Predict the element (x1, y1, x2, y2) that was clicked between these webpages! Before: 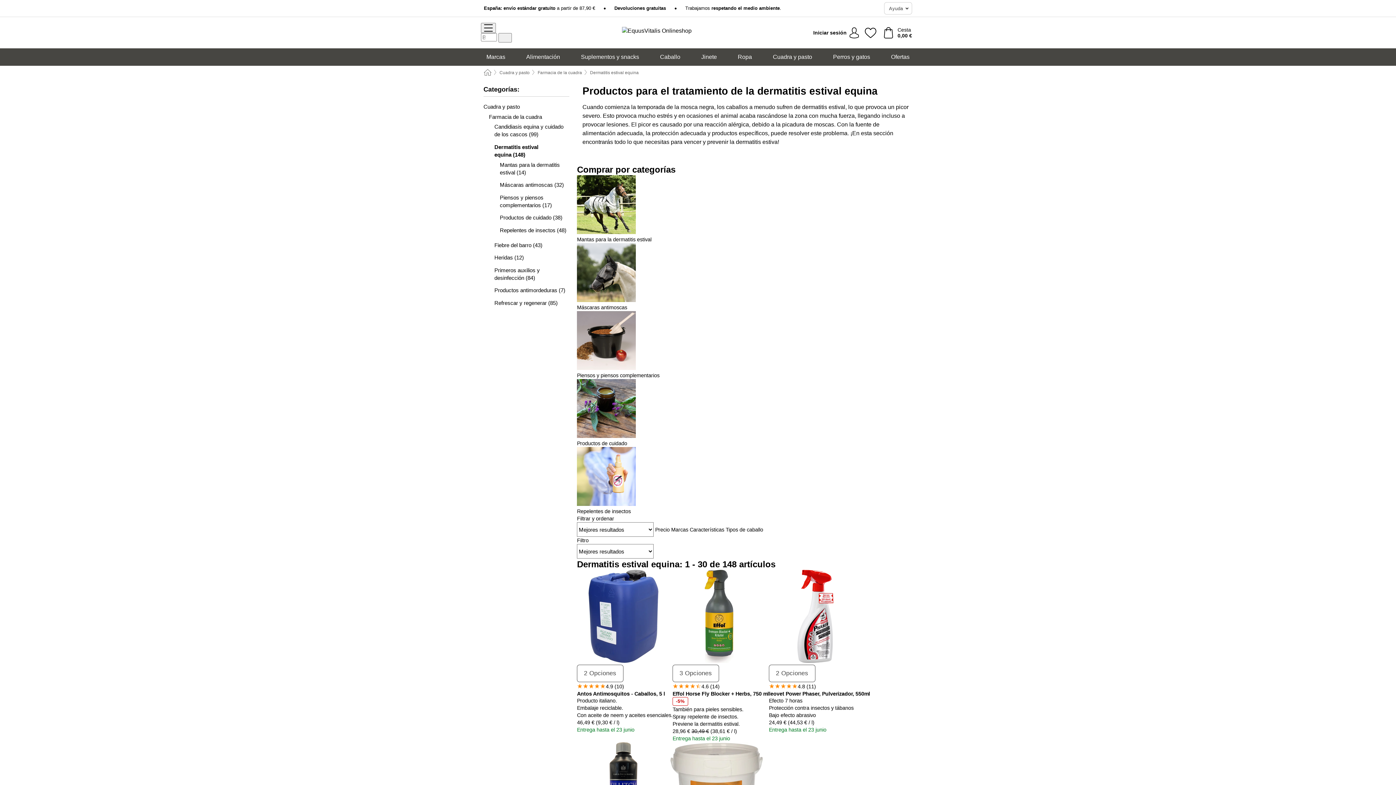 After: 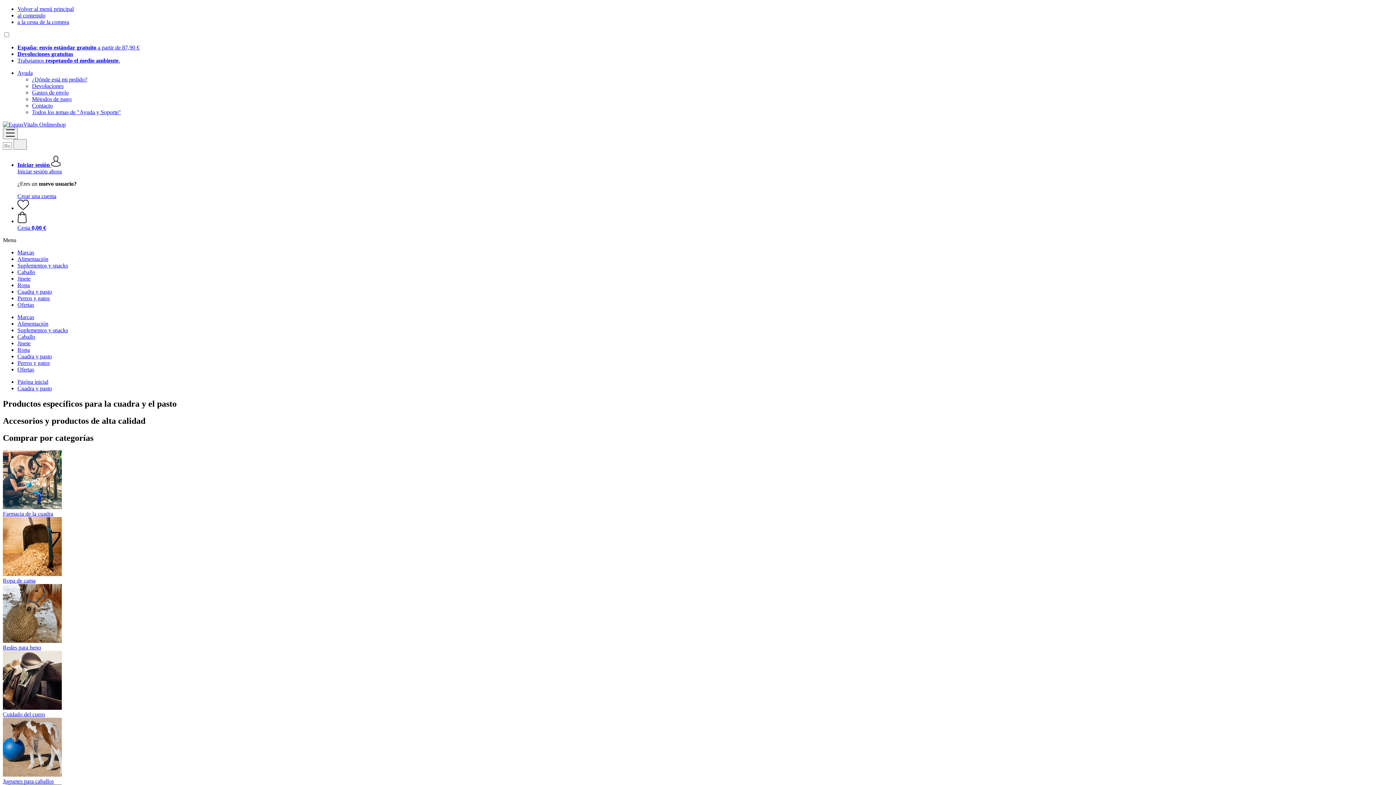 Action: bbox: (483, 102, 569, 110) label: Cuadra y pasto